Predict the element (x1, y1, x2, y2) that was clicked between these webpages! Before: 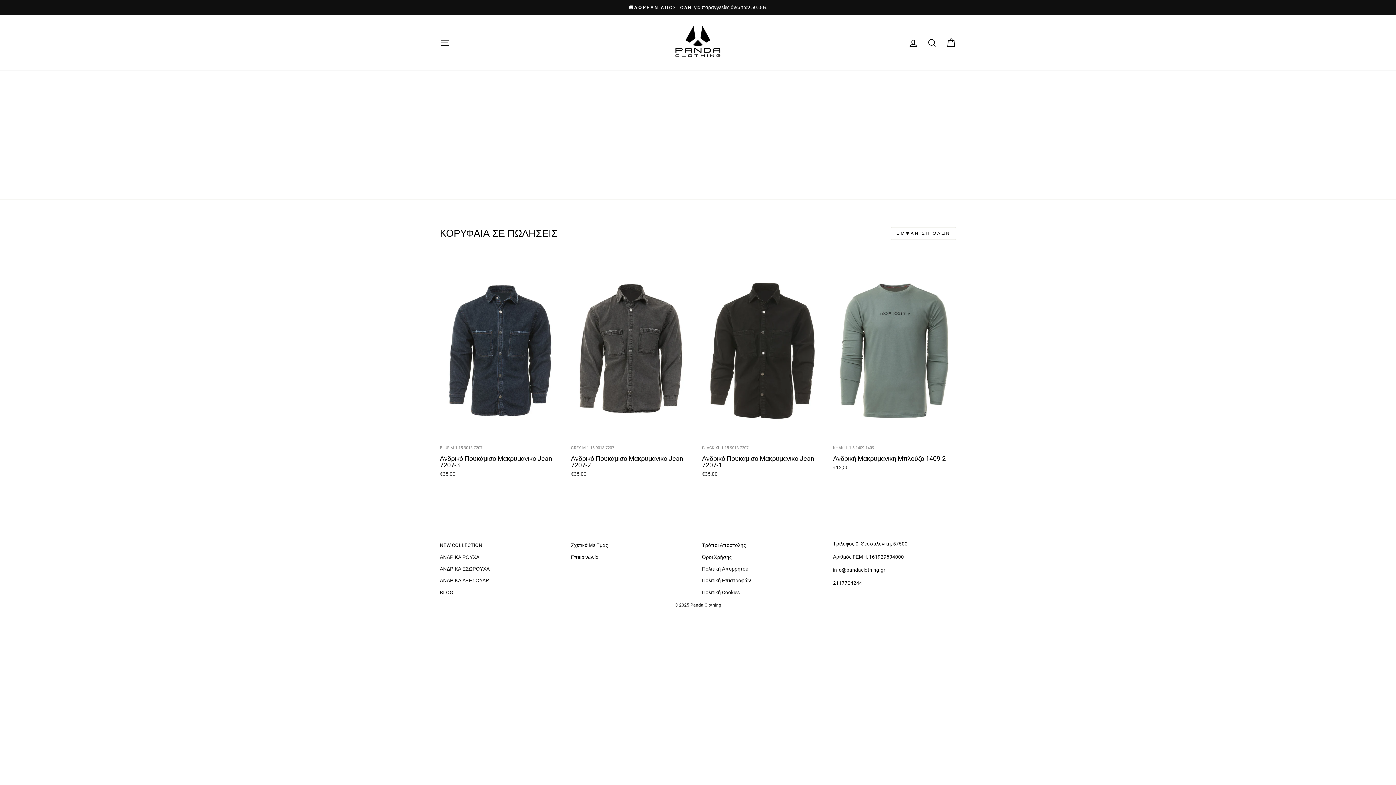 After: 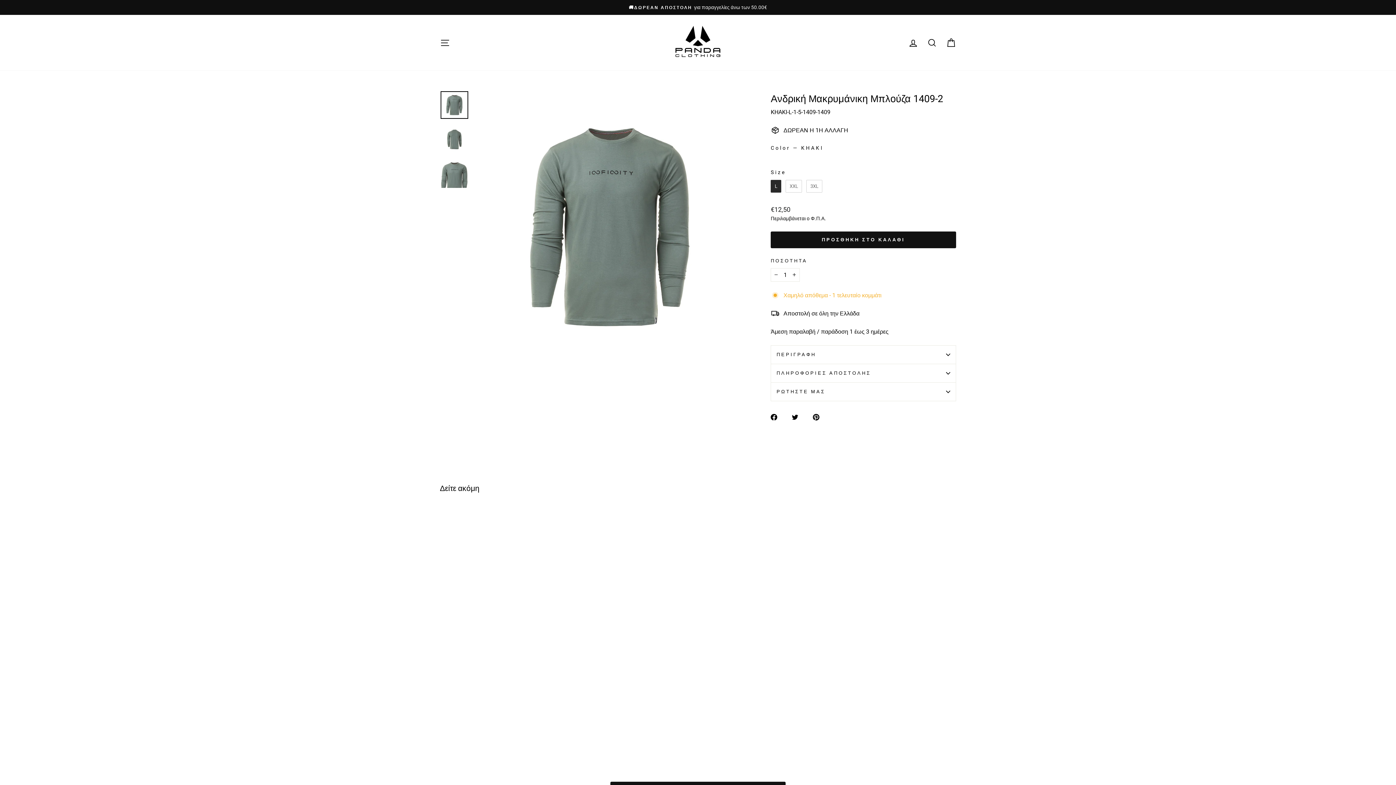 Action: bbox: (833, 258, 956, 473) label: KHAKI-L-1-5-1409-1409
Ανδρική Μακρυμάνικη Μπλούζα 1409-2
€12,50